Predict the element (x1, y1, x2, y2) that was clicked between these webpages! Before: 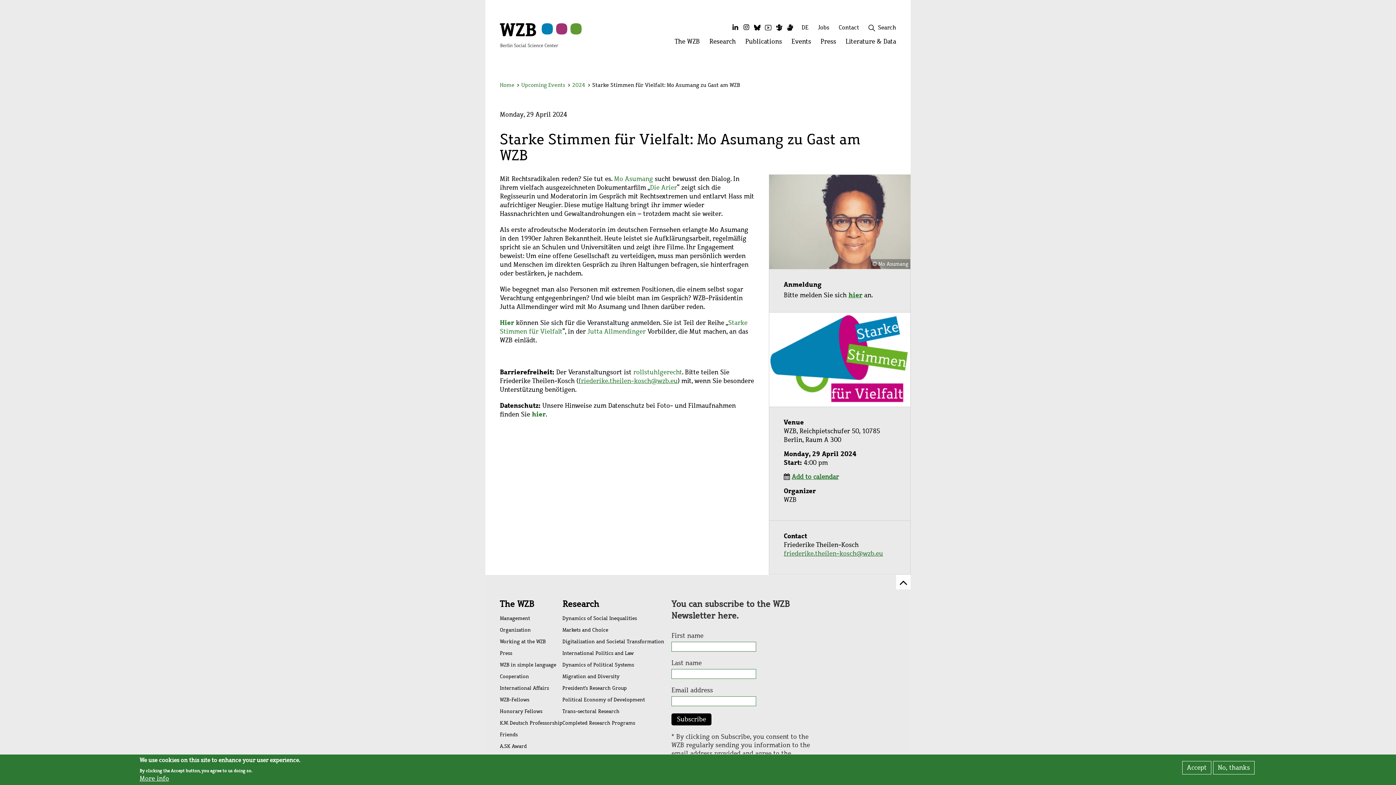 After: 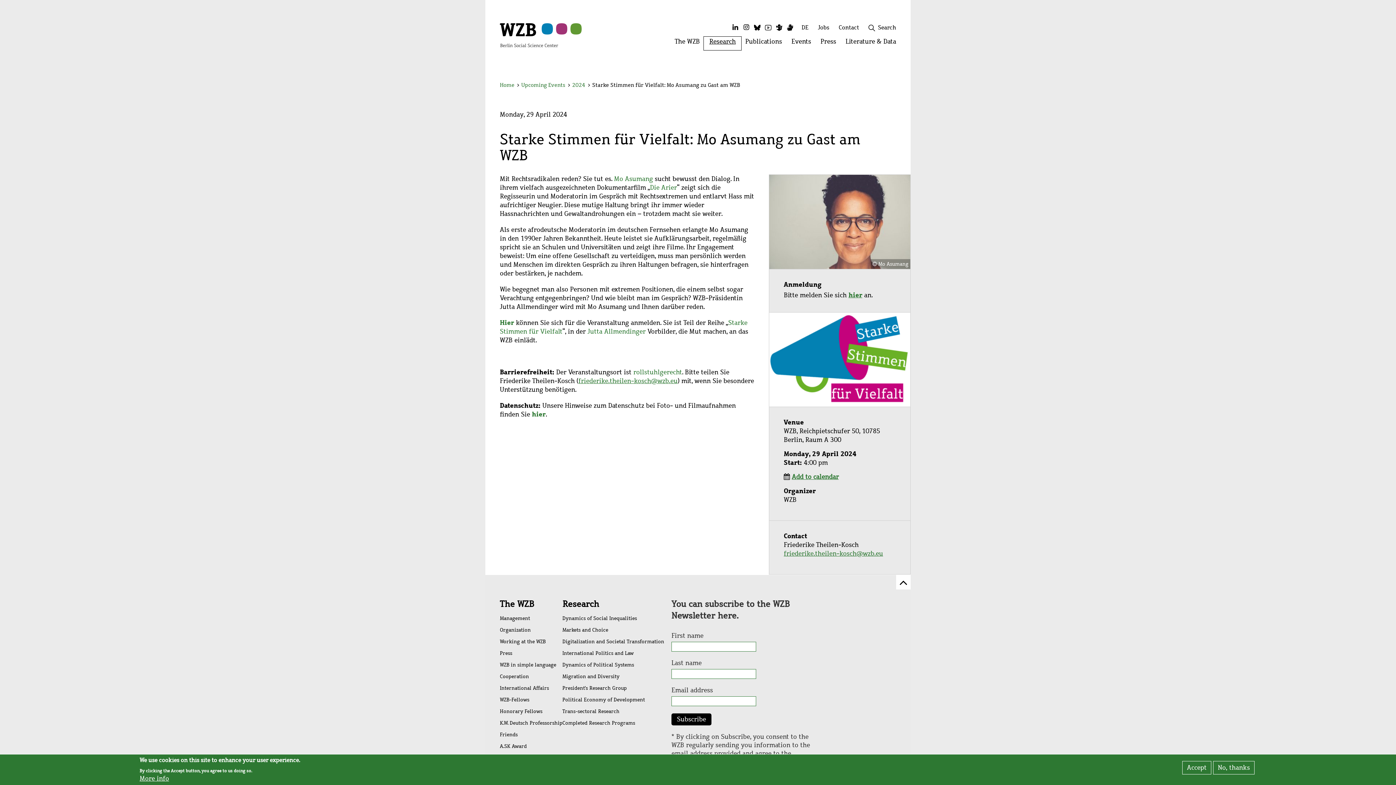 Action: bbox: (704, 37, 740, 49) label: Research
Open menu: Research